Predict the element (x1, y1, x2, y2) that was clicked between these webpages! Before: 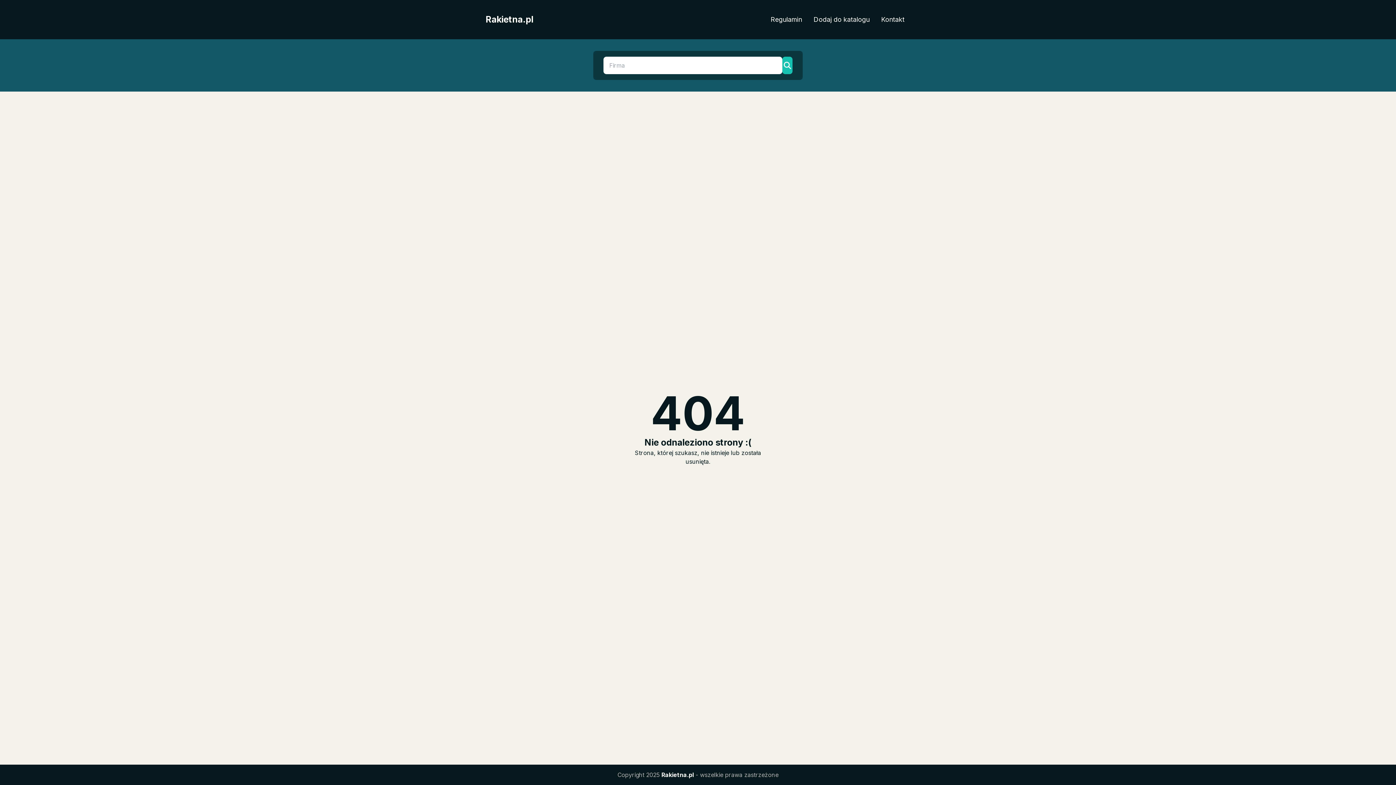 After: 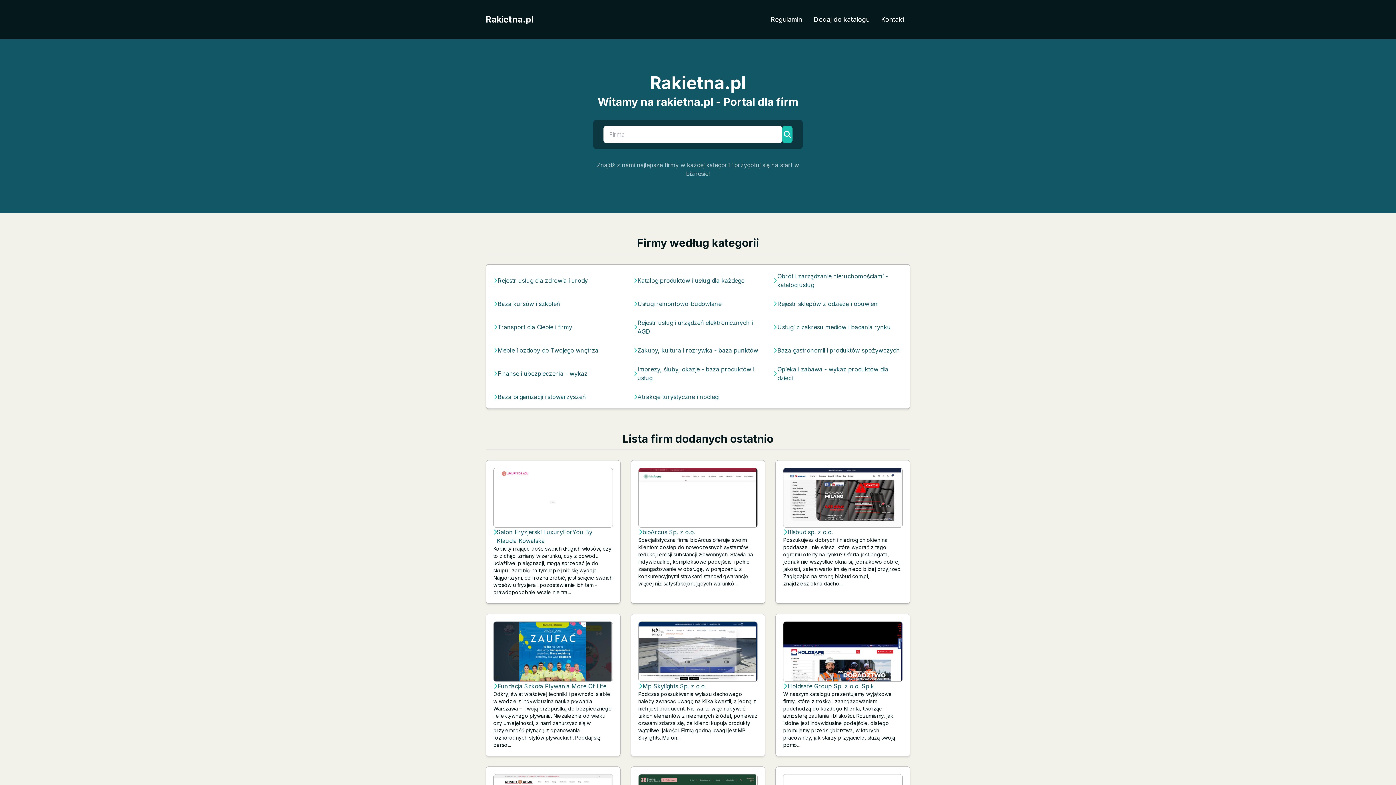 Action: label: Rakietna.pl bbox: (485, 13, 533, 25)